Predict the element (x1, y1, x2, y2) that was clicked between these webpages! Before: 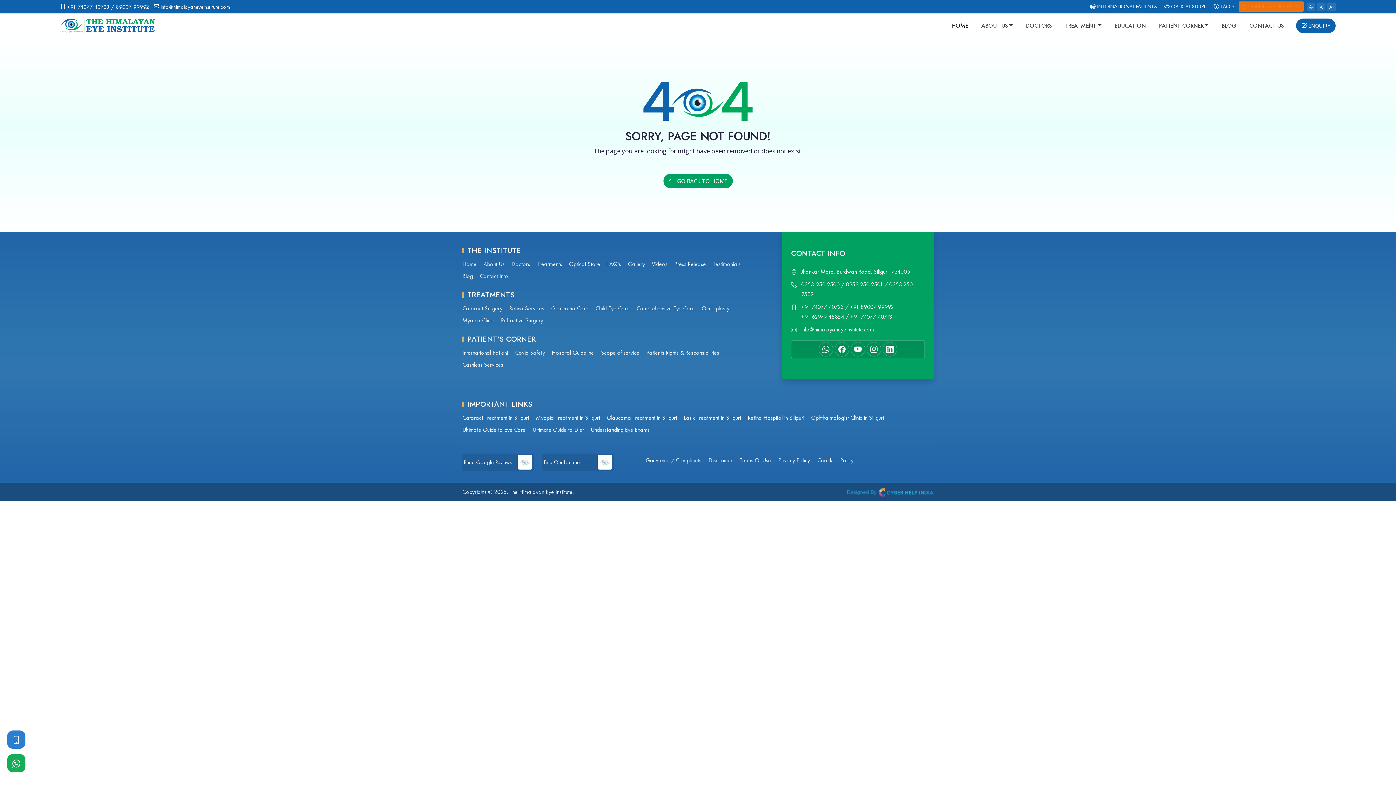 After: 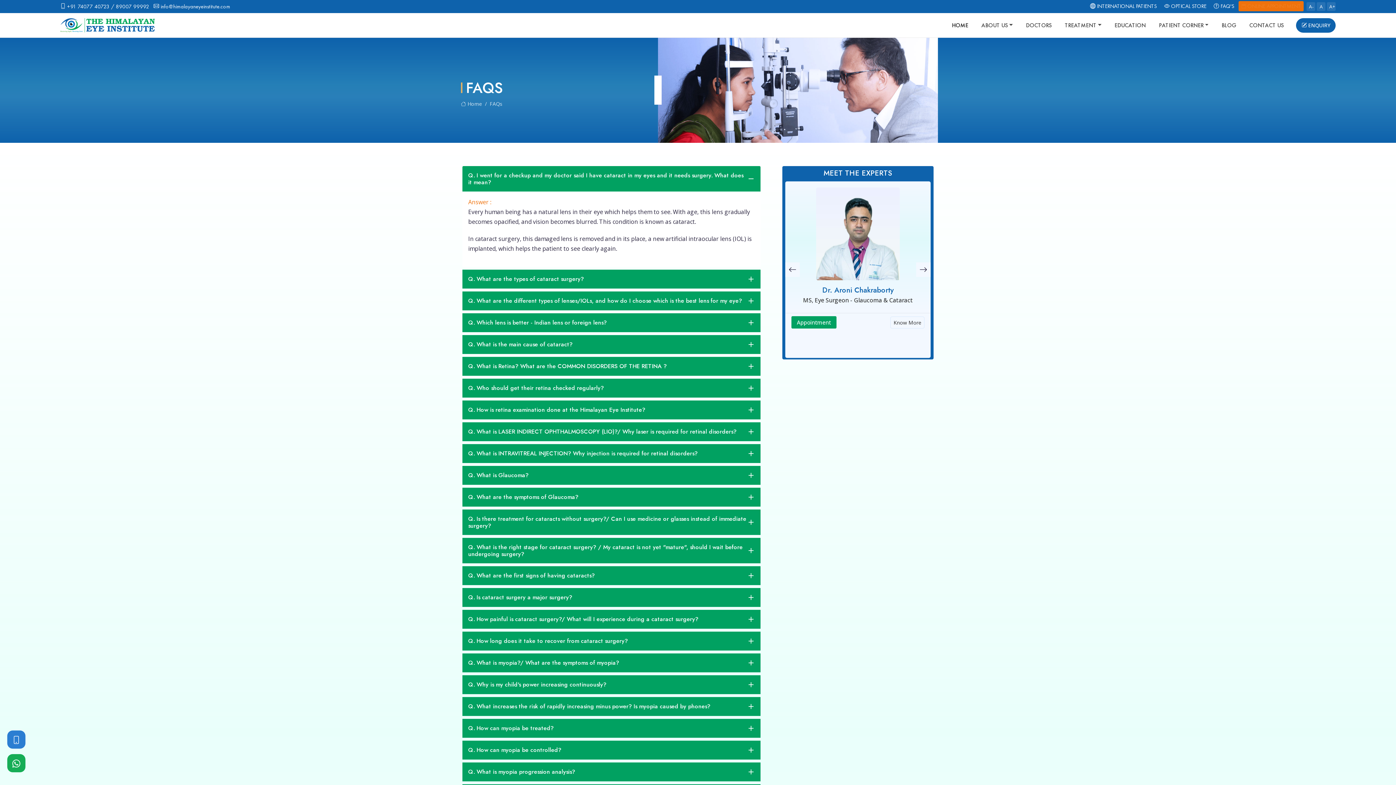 Action: bbox: (1213, 2, 1234, 10) label:  FAQ'S